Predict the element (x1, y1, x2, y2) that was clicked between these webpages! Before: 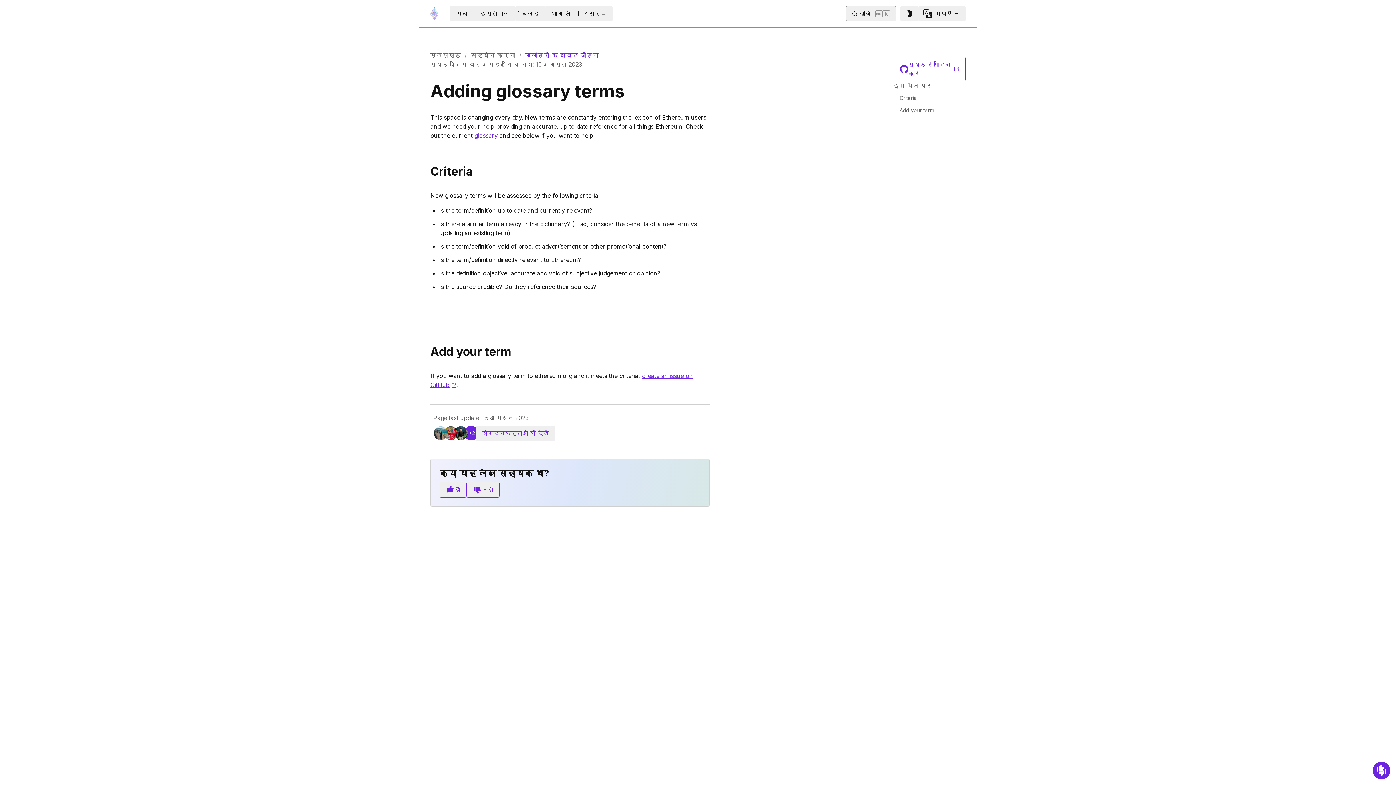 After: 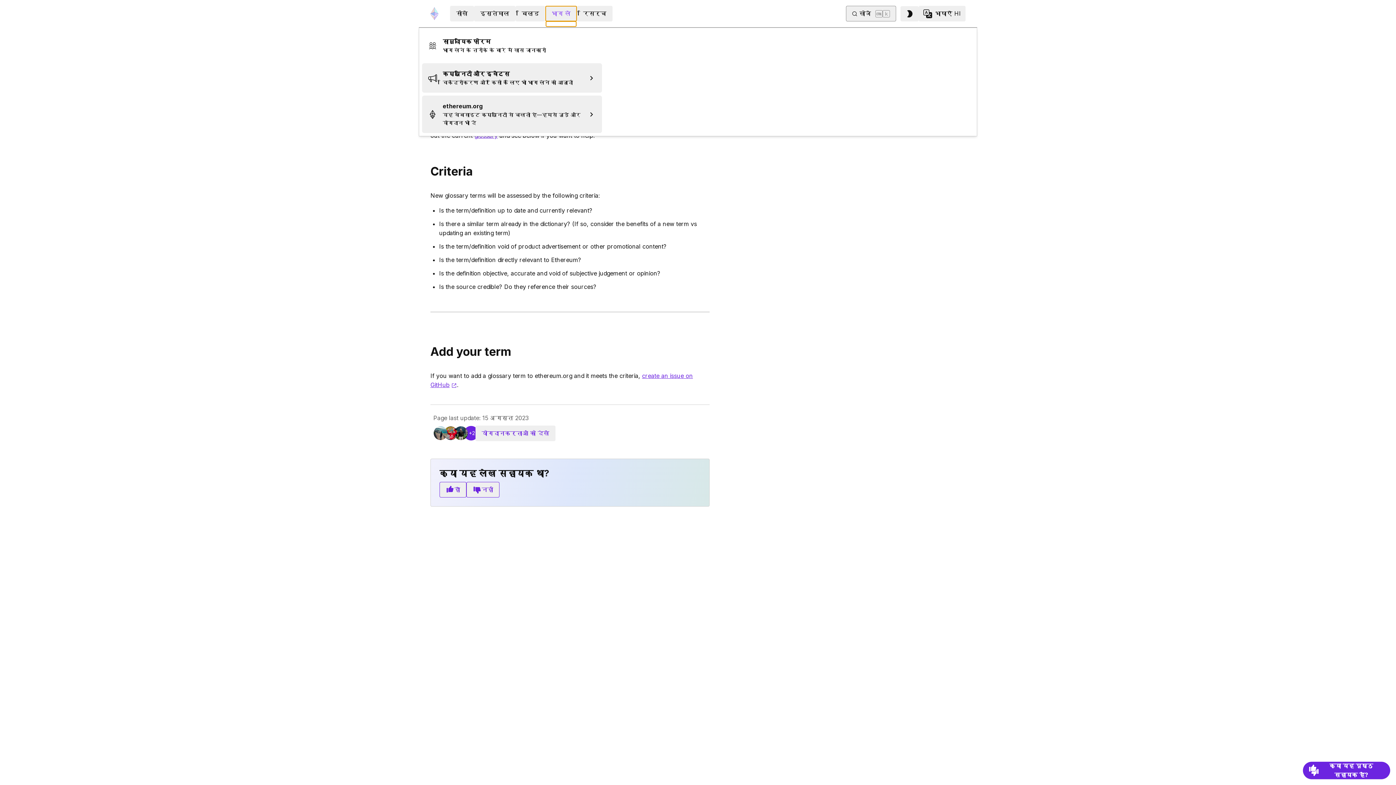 Action: label: भाग लें bbox: (545, 5, 577, 21)